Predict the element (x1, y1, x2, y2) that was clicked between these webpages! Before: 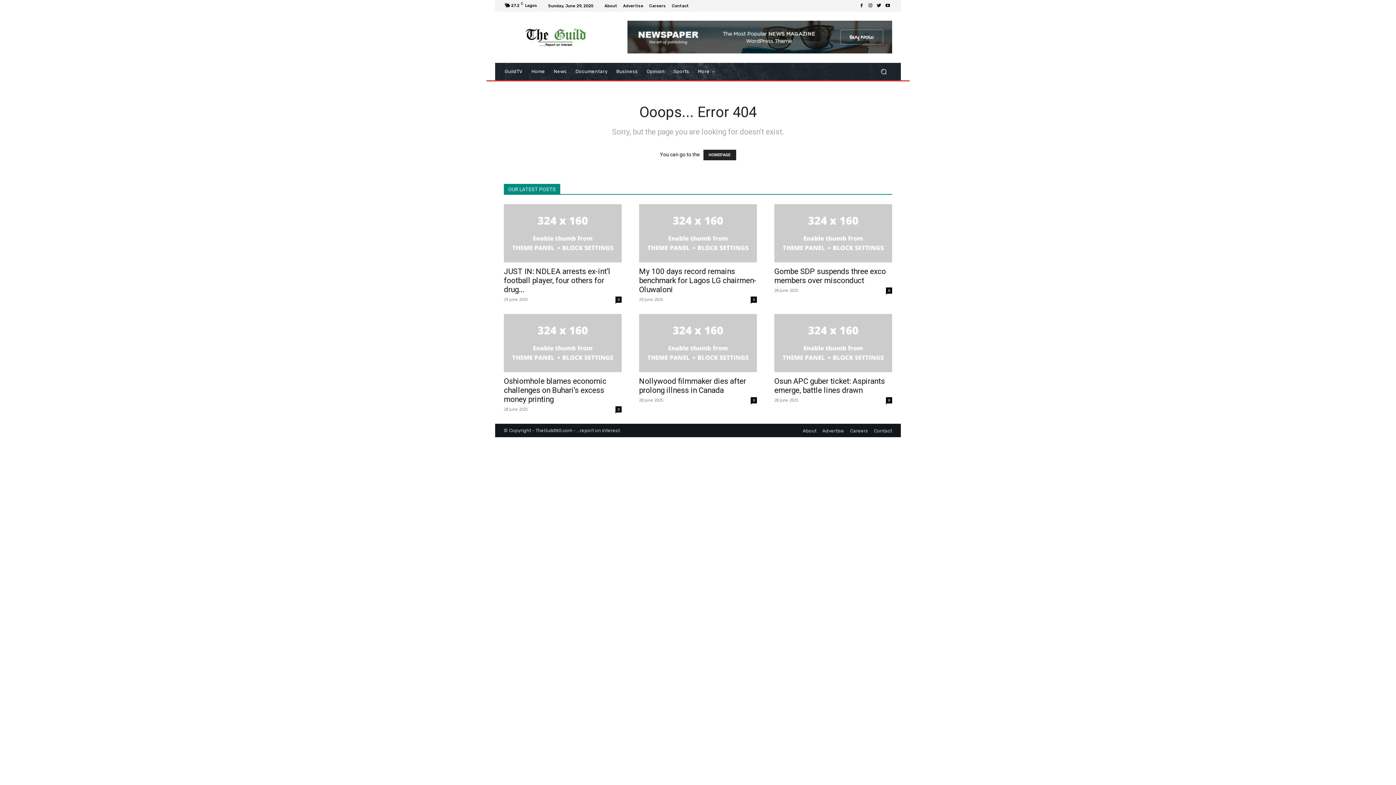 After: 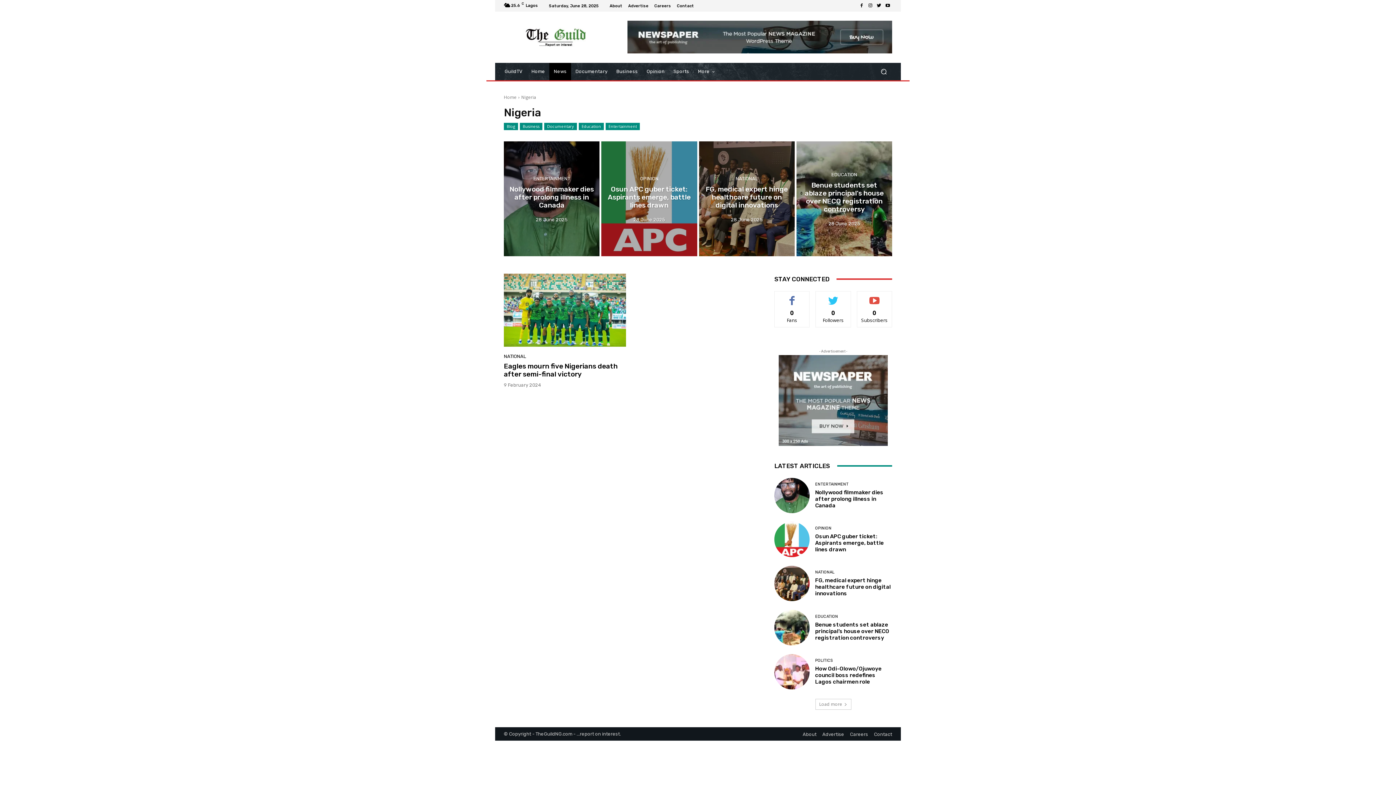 Action: label: News bbox: (549, 62, 571, 80)